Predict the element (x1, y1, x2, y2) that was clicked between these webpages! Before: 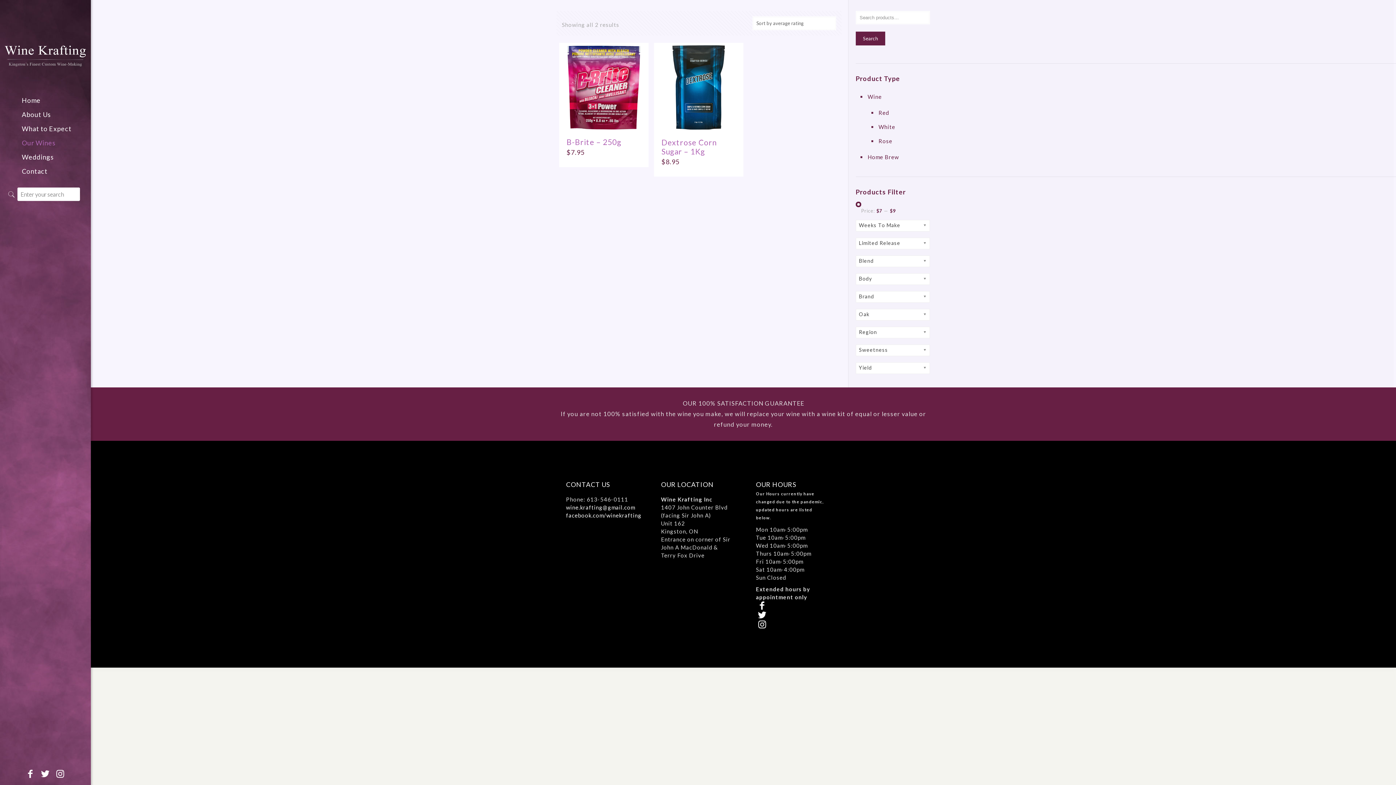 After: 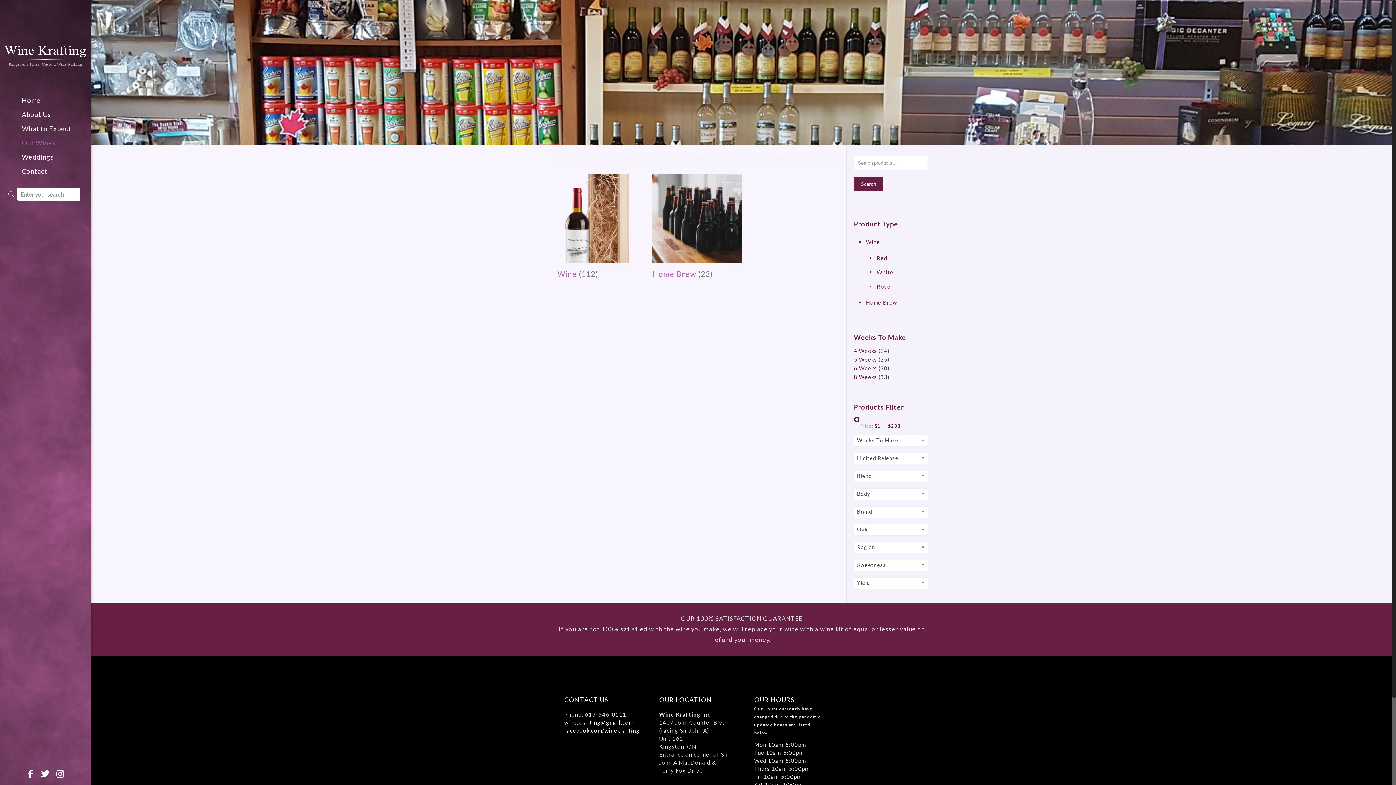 Action: label: Our Wines bbox: (0, 136, 90, 150)